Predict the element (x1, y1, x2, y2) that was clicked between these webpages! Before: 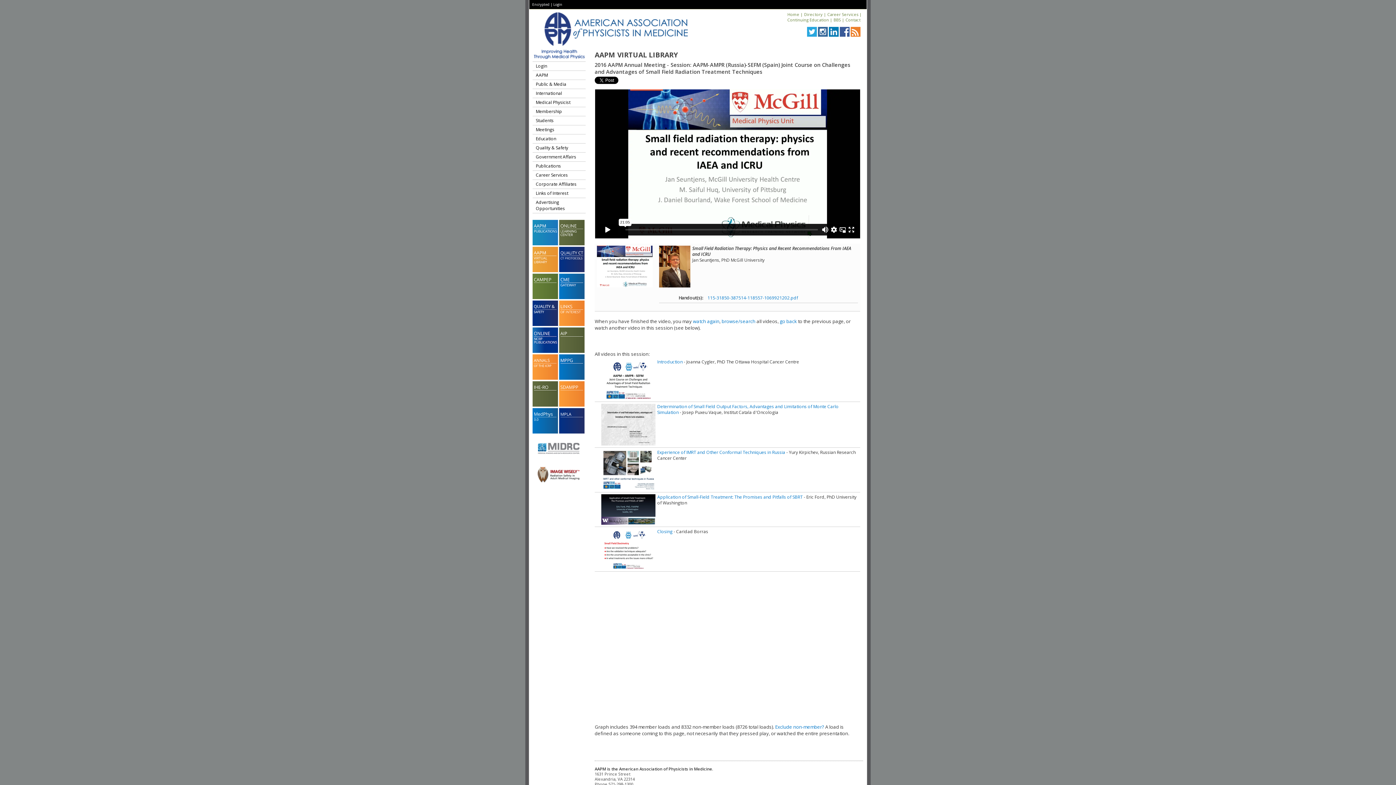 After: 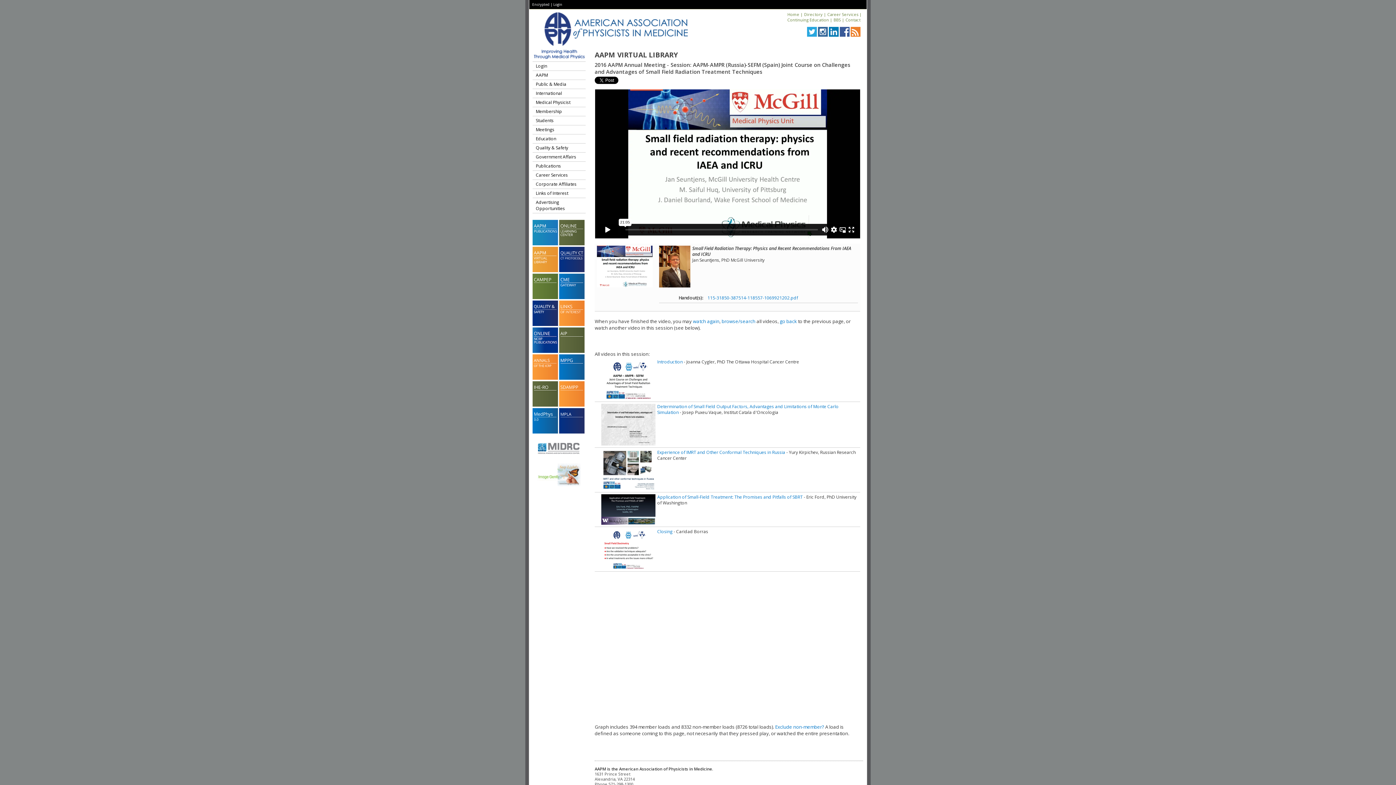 Action: bbox: (532, 294, 558, 300)